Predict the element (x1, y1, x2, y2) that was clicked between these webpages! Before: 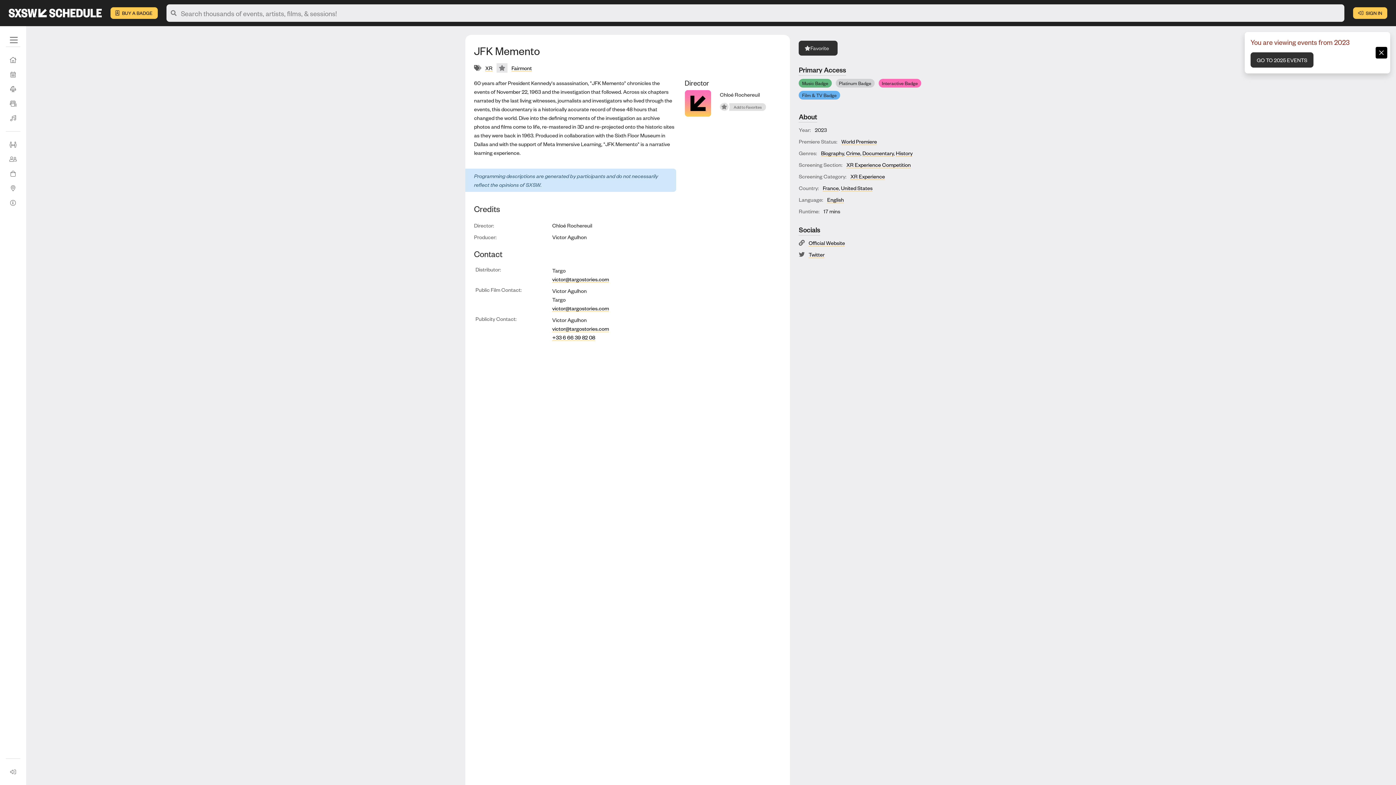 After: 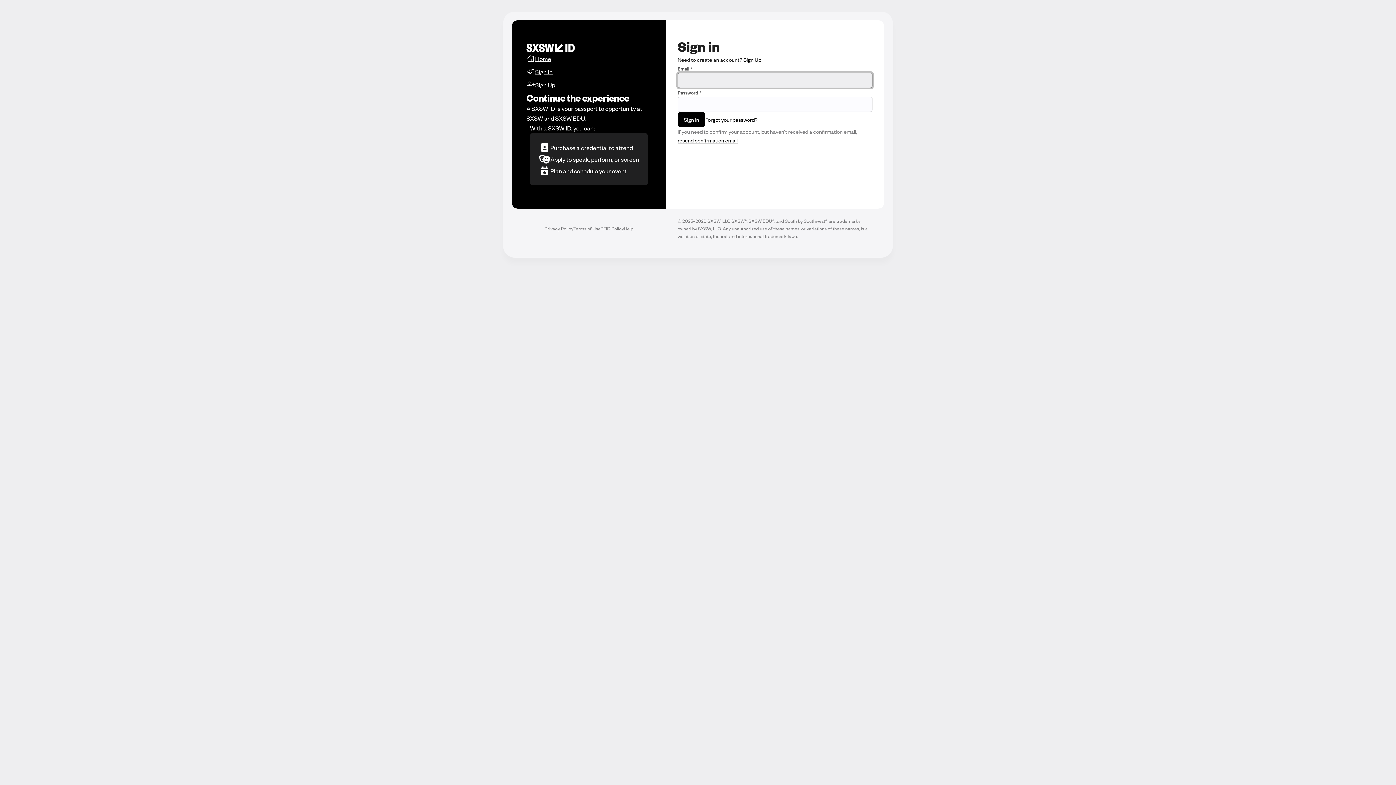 Action: bbox: (1353, 7, 1387, 18) label:  SIGN IN